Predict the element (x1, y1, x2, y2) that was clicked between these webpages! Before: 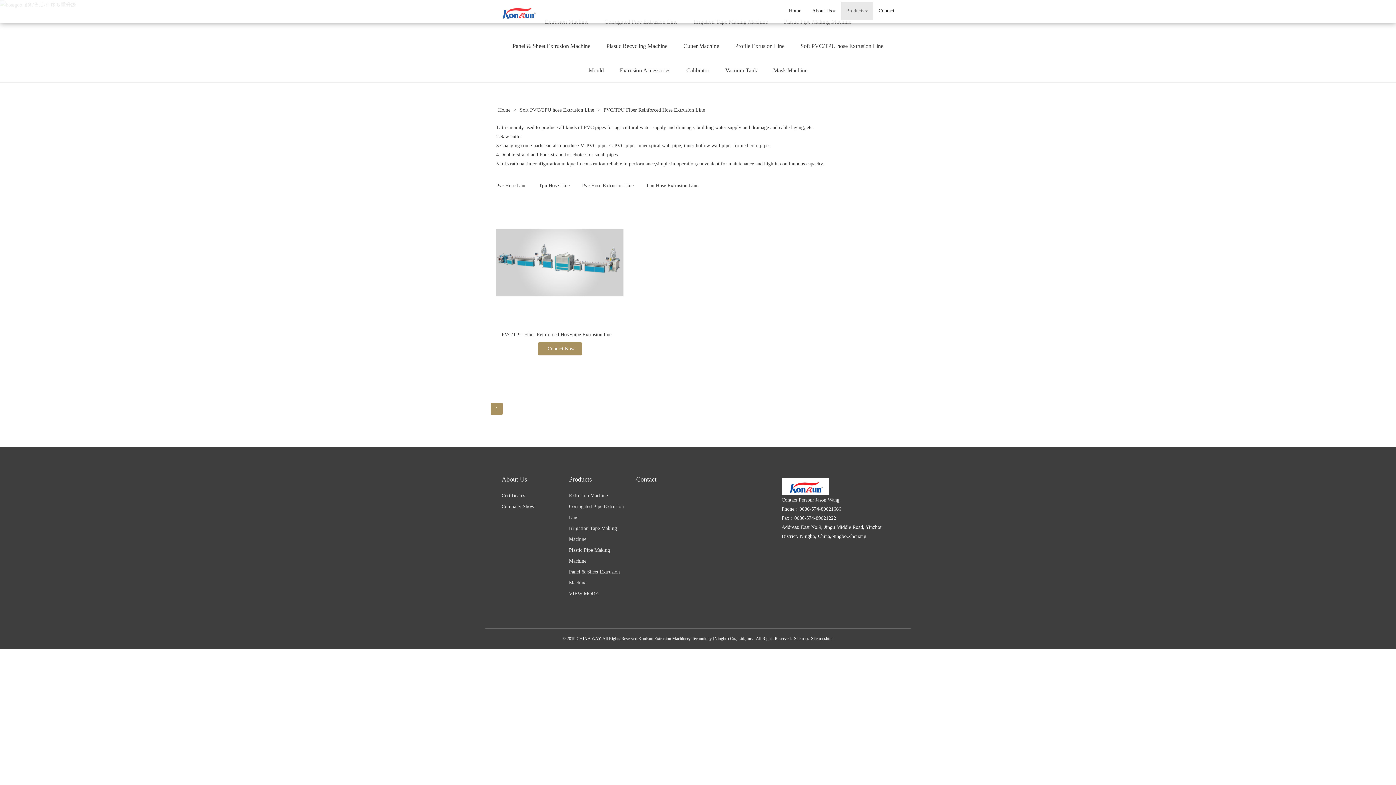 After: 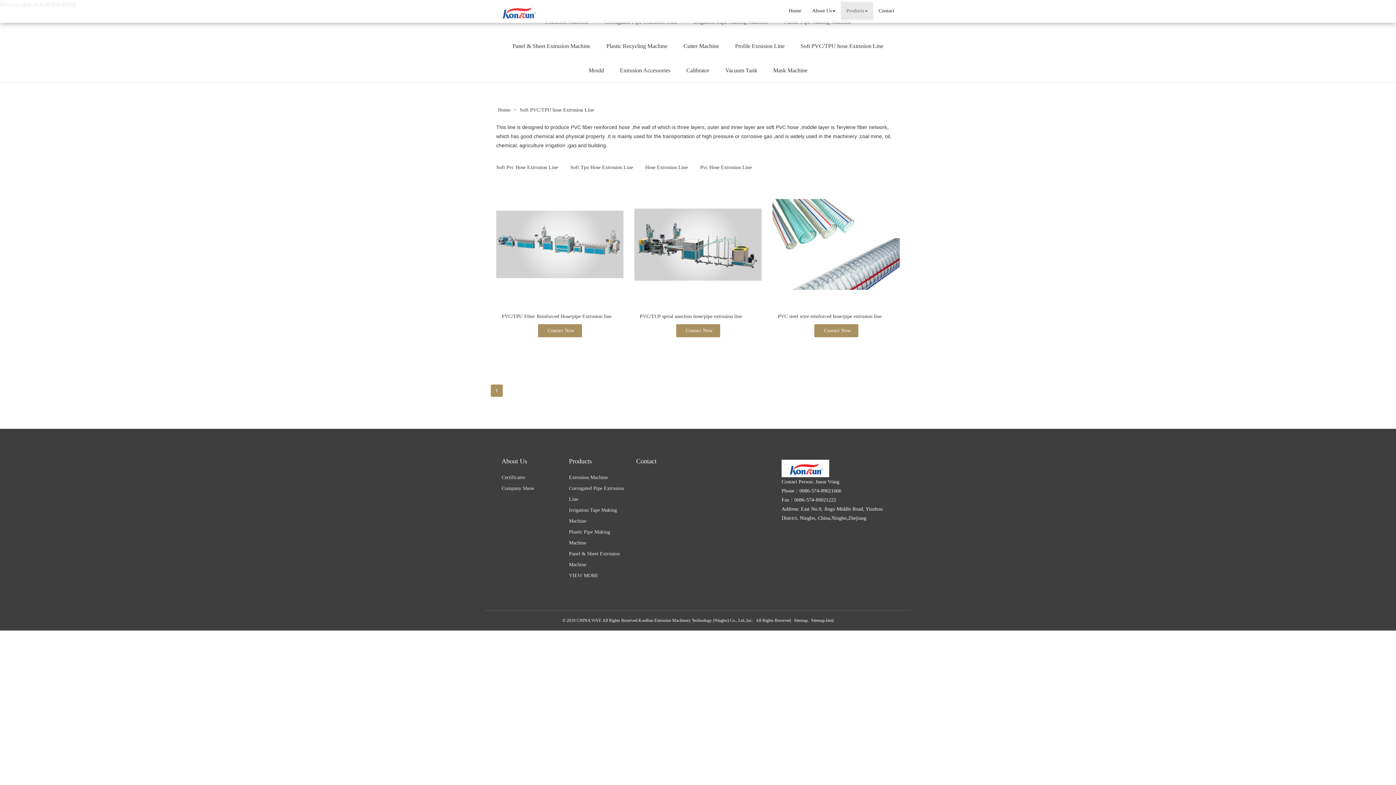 Action: label: Soft PVC/TPU hose Extrusion Line bbox: (800, 33, 883, 58)